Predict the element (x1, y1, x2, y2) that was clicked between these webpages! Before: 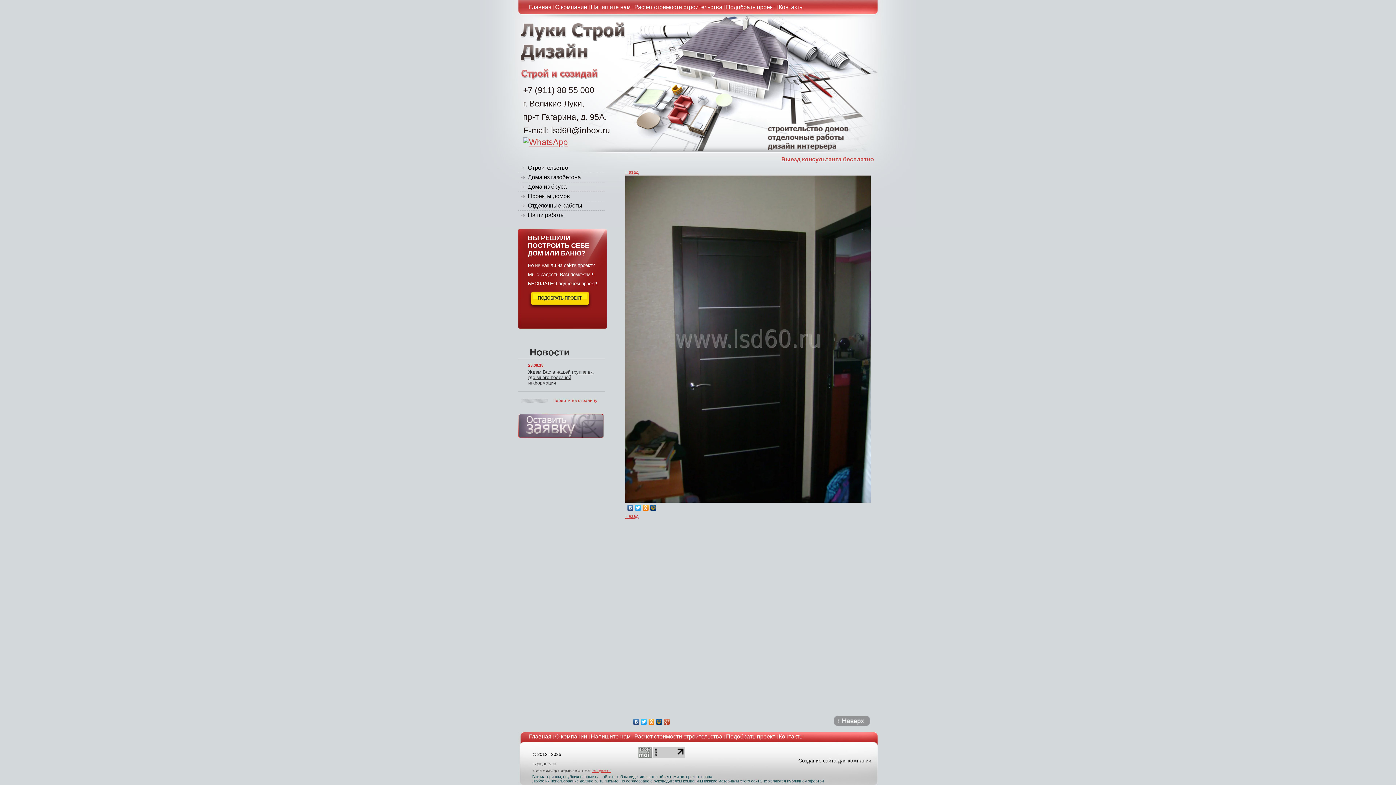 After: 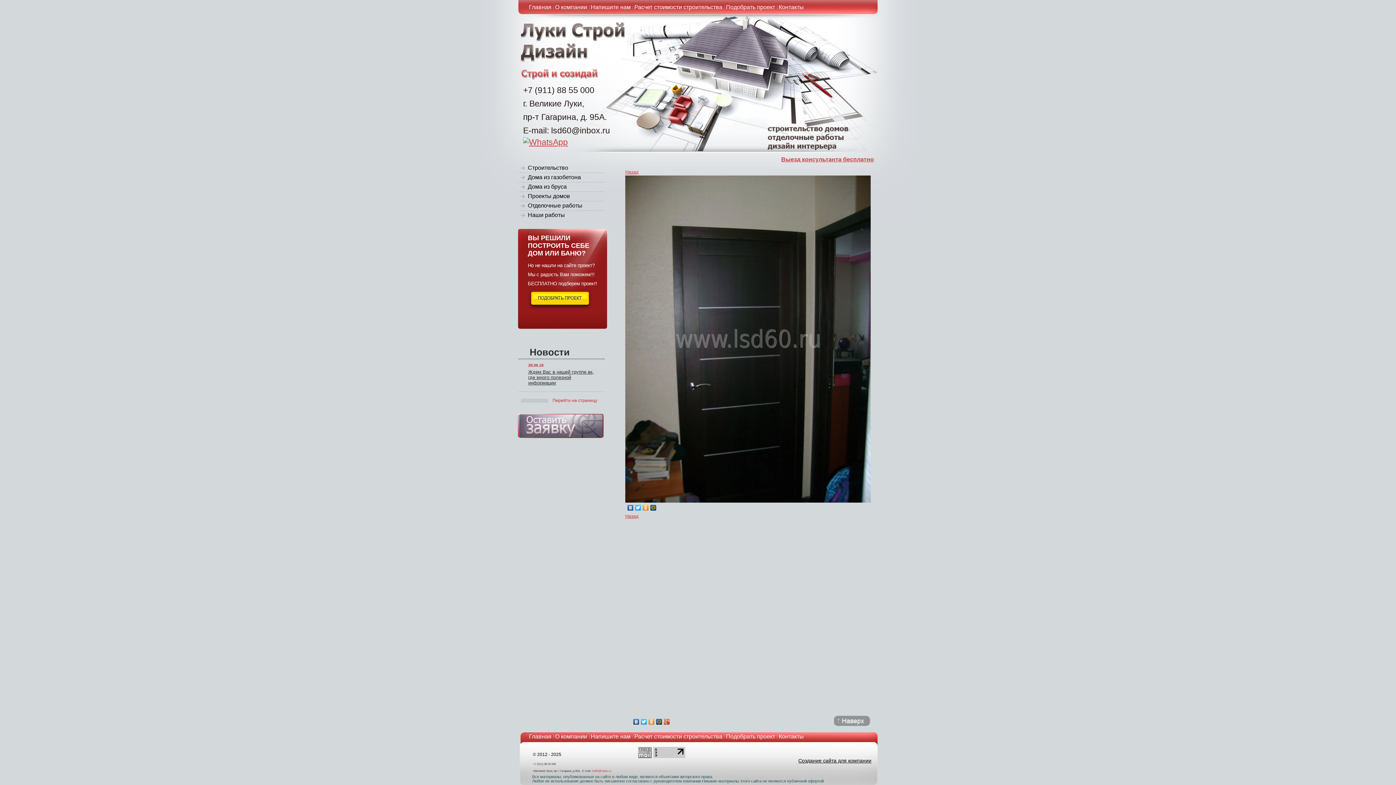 Action: bbox: (592, 769, 611, 773) label: lsd60@inbox.ru